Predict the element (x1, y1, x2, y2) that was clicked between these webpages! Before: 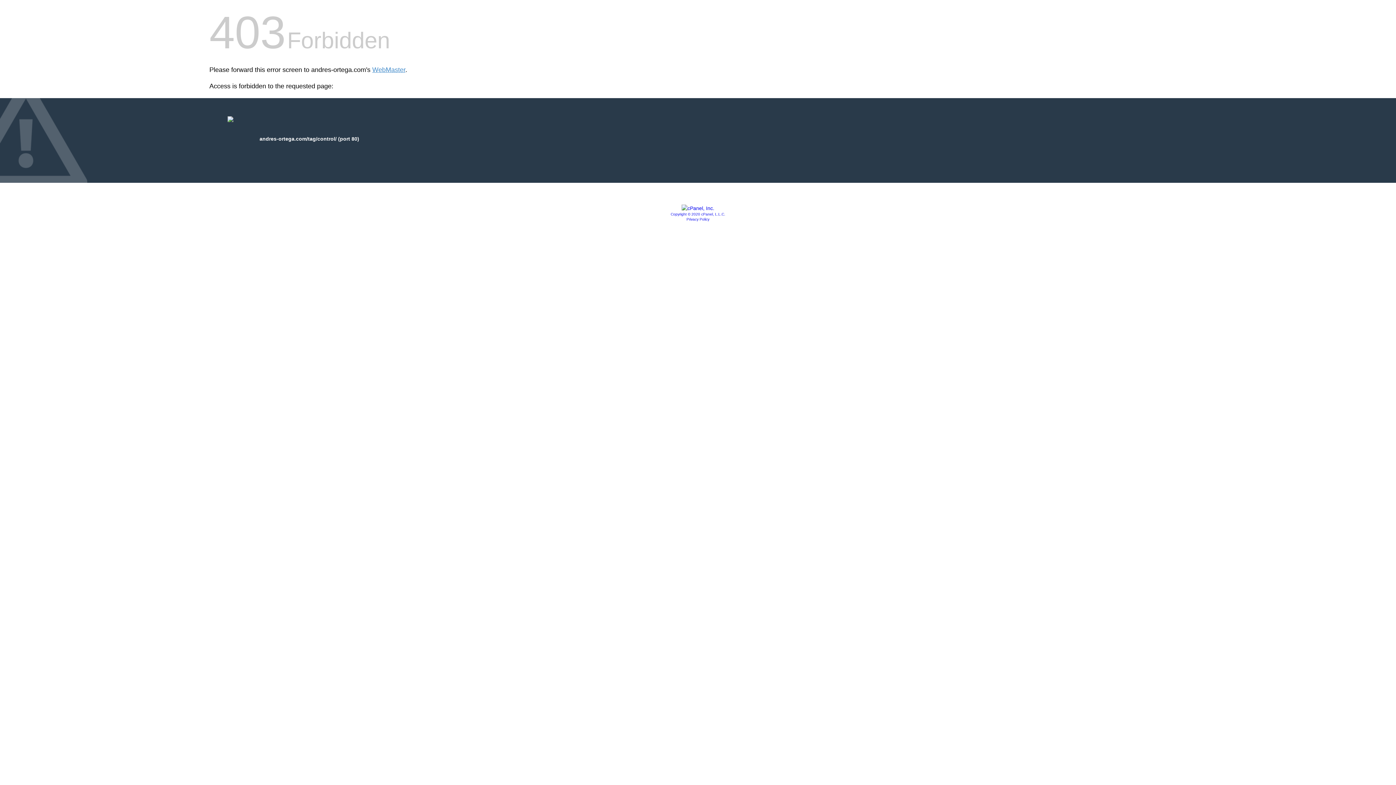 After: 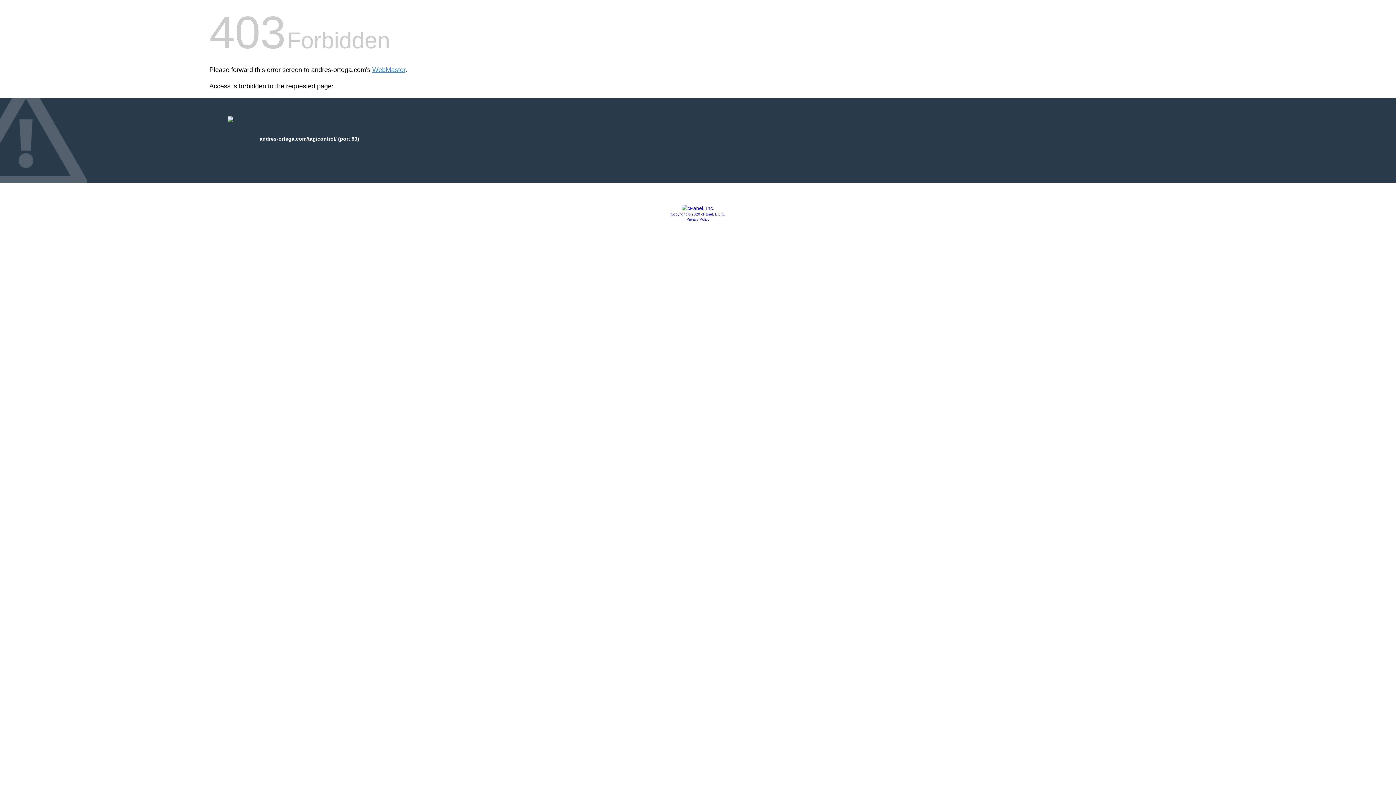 Action: bbox: (670, 212, 725, 216) label: Copyright © 2020 cPanel, L.L.C.